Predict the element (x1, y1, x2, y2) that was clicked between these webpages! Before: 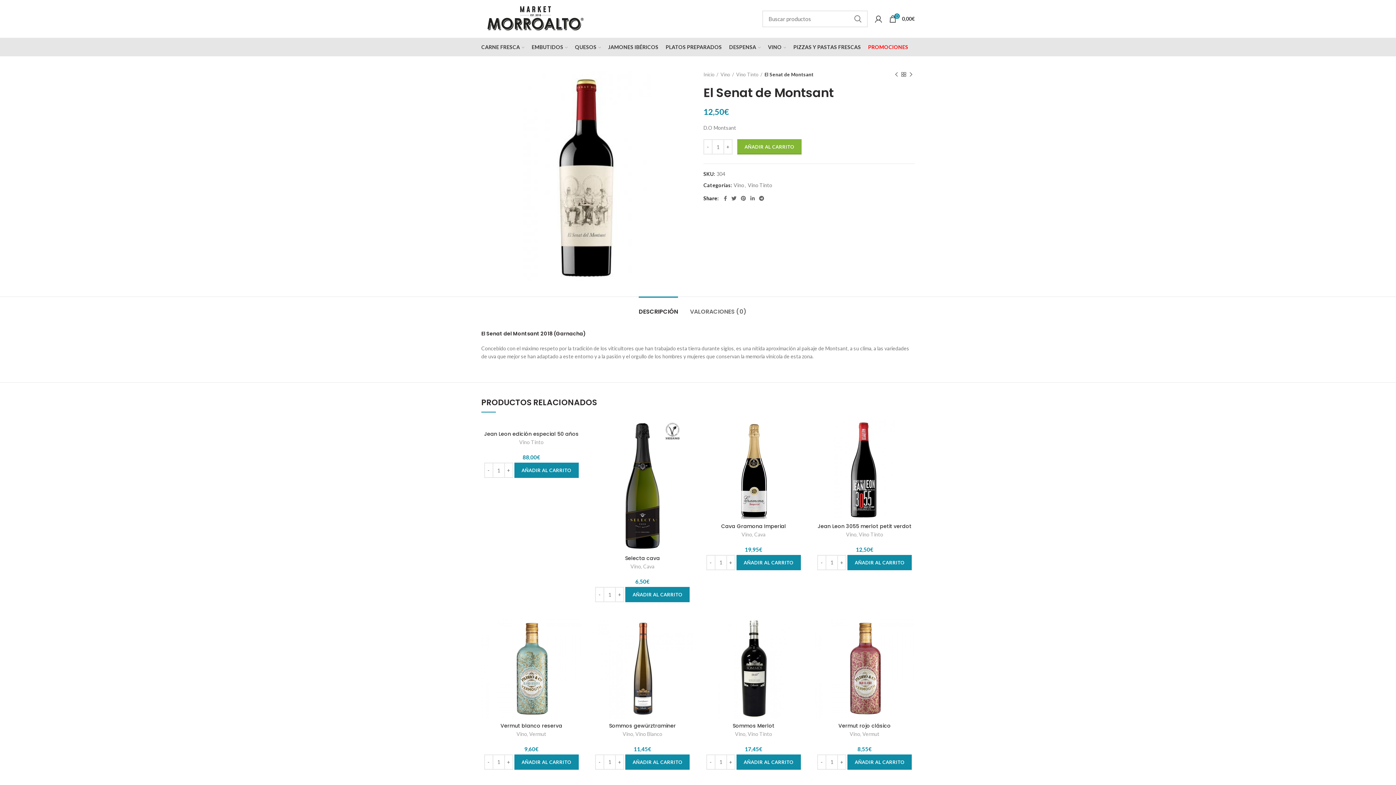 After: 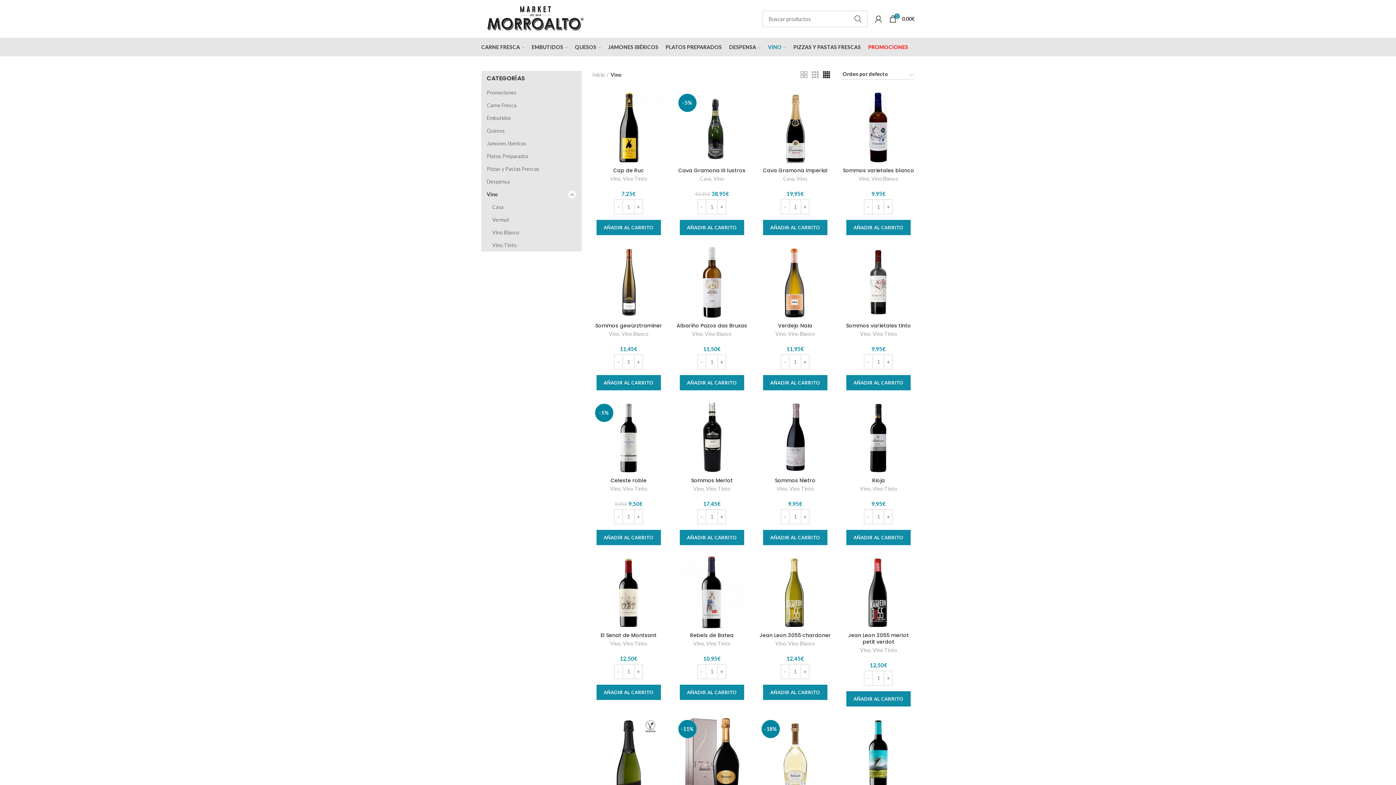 Action: label: Vino bbox: (630, 563, 641, 570)